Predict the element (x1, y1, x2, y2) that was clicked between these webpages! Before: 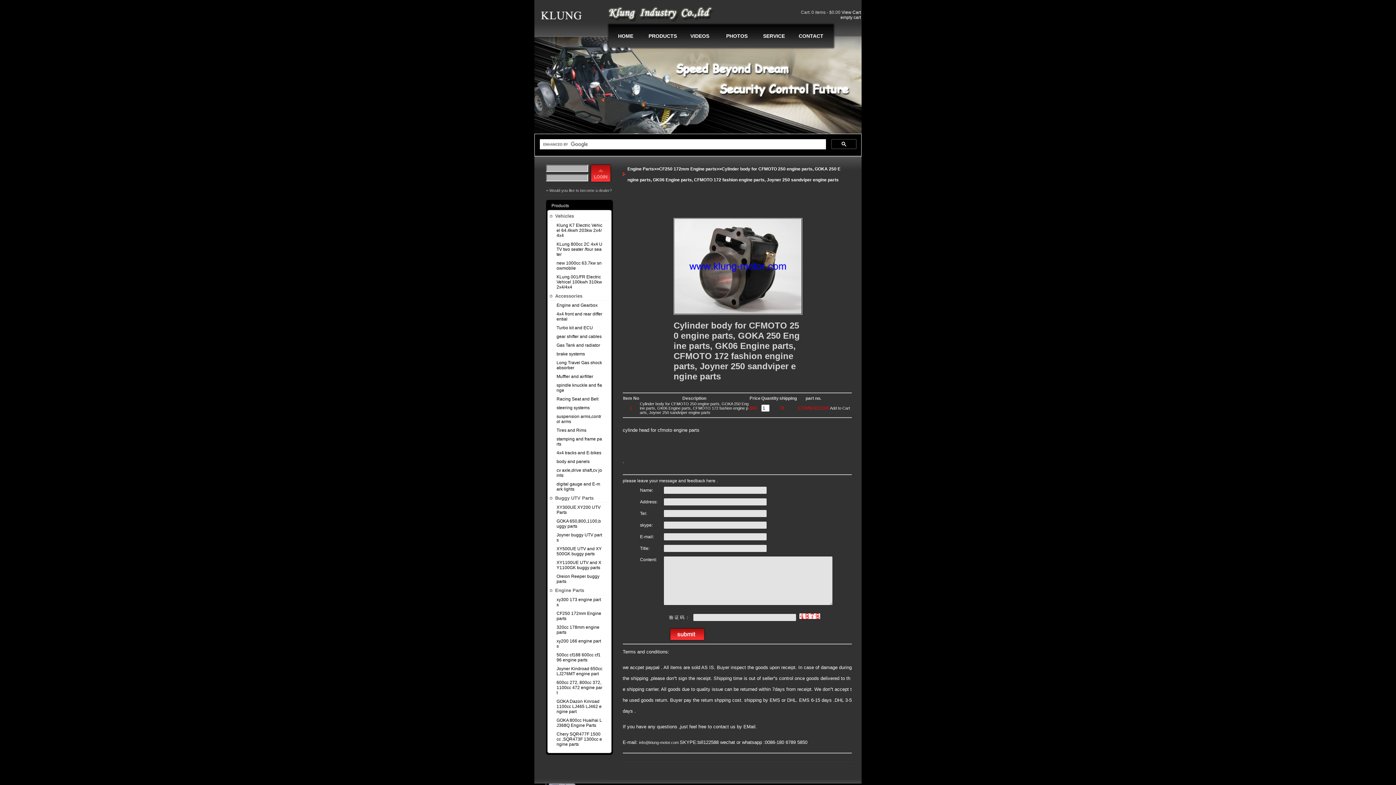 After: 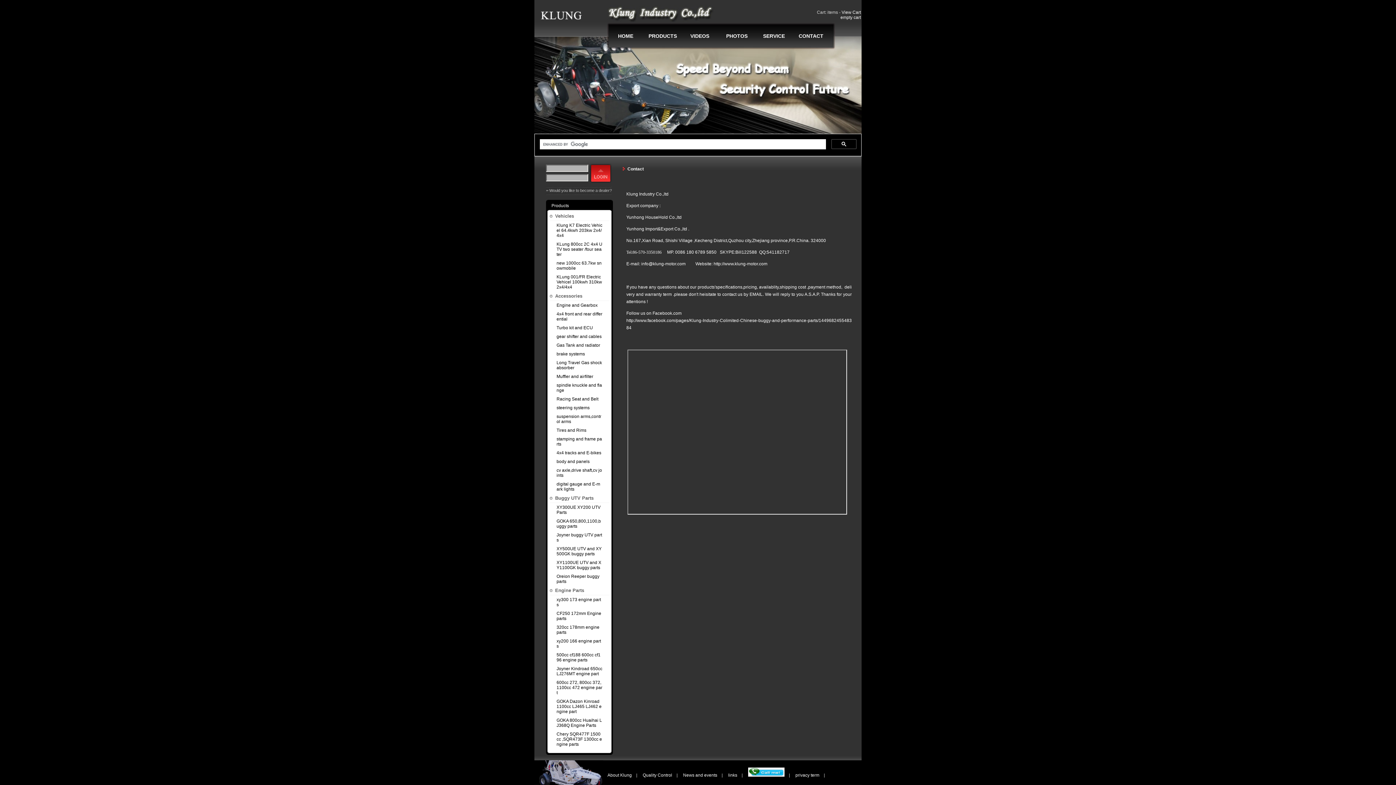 Action: bbox: (792, 22, 829, 49) label: CONTACT